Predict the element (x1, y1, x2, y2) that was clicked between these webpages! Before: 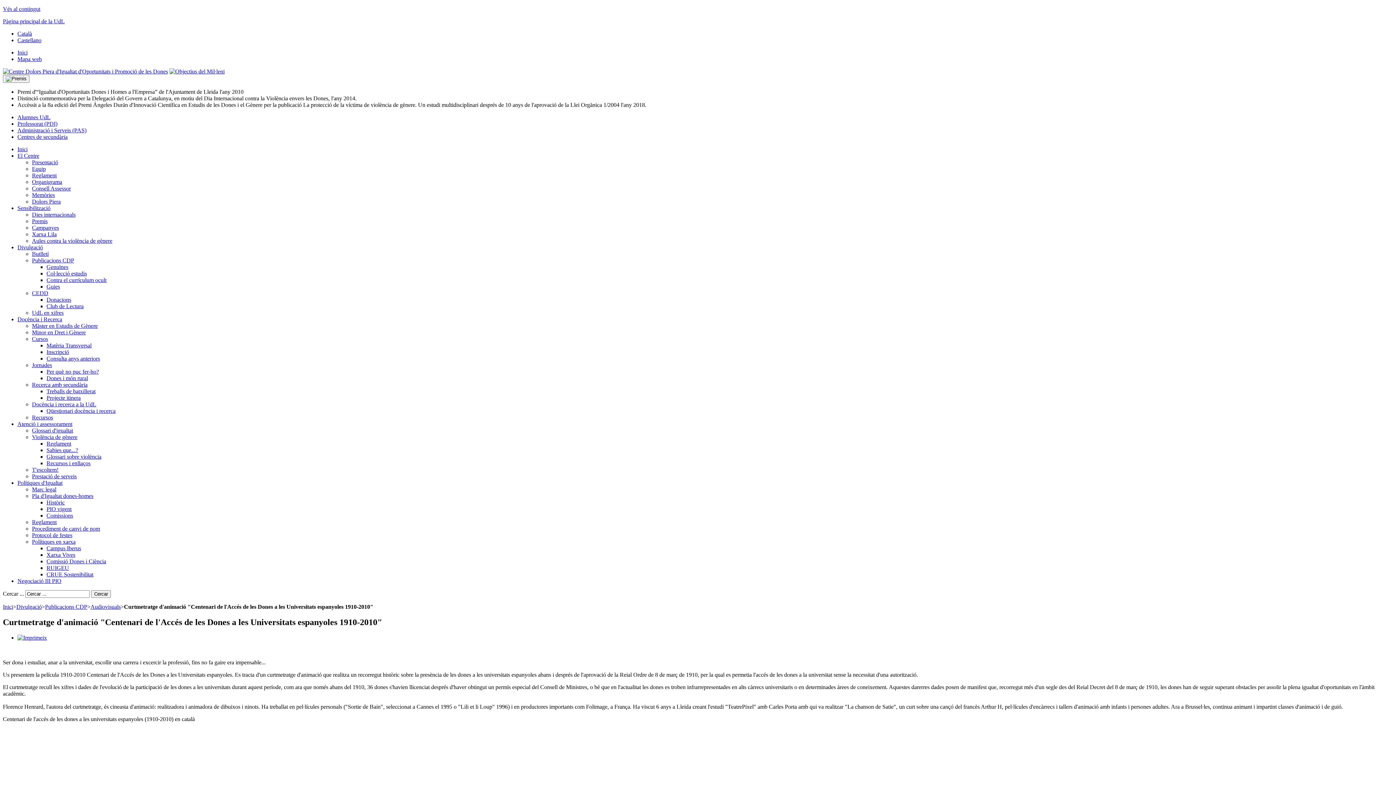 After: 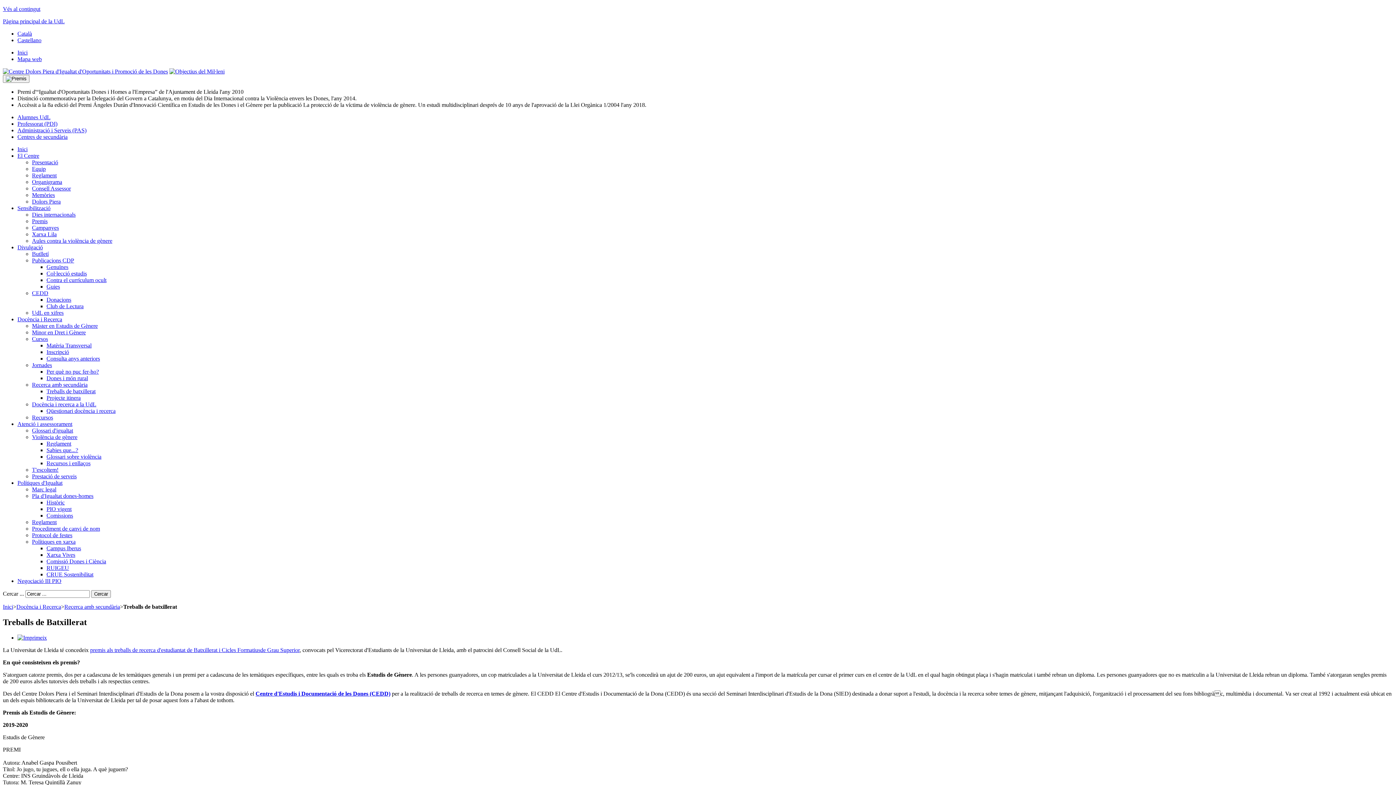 Action: label: Treballs de batxillerat bbox: (46, 388, 95, 394)